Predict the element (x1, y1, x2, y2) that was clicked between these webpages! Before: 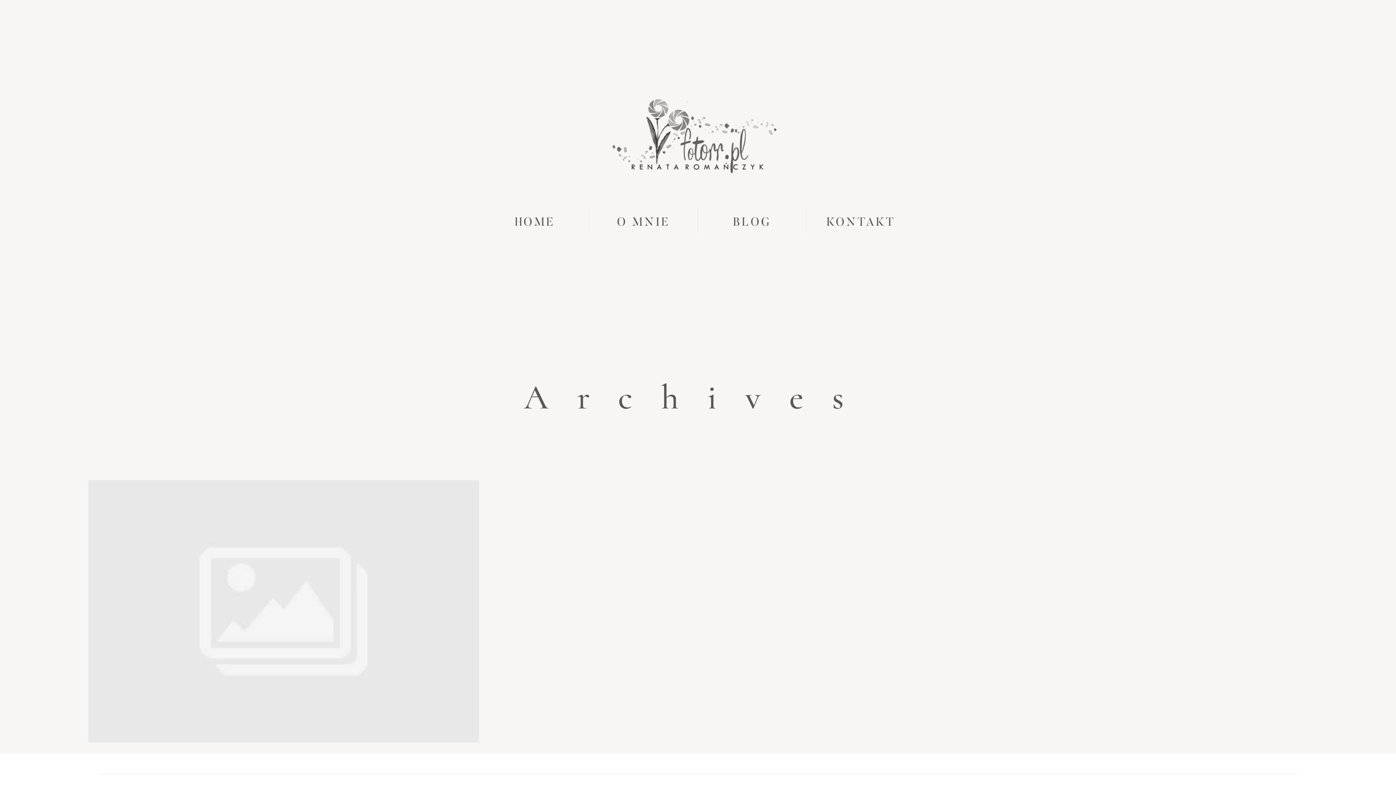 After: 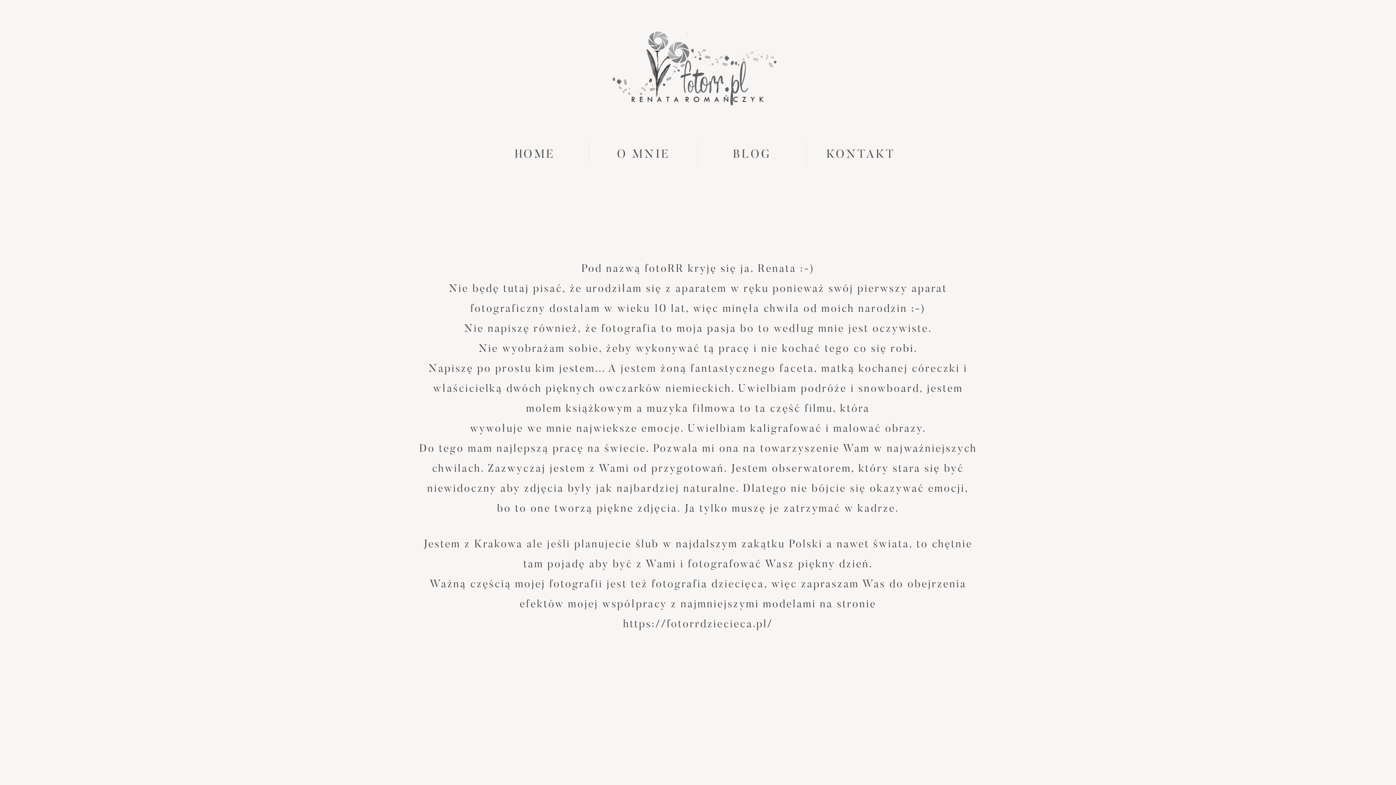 Action: label: O MNIE bbox: (617, 211, 670, 233)